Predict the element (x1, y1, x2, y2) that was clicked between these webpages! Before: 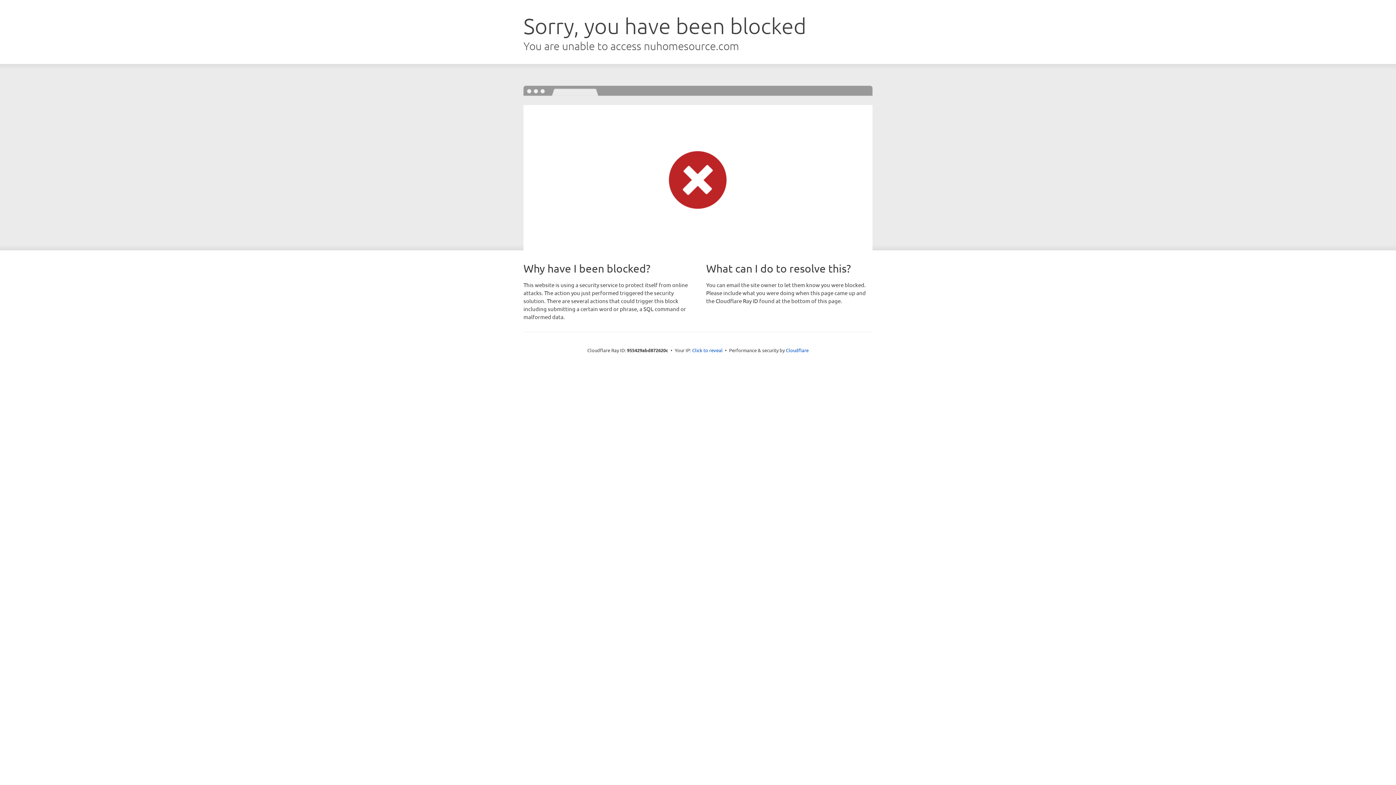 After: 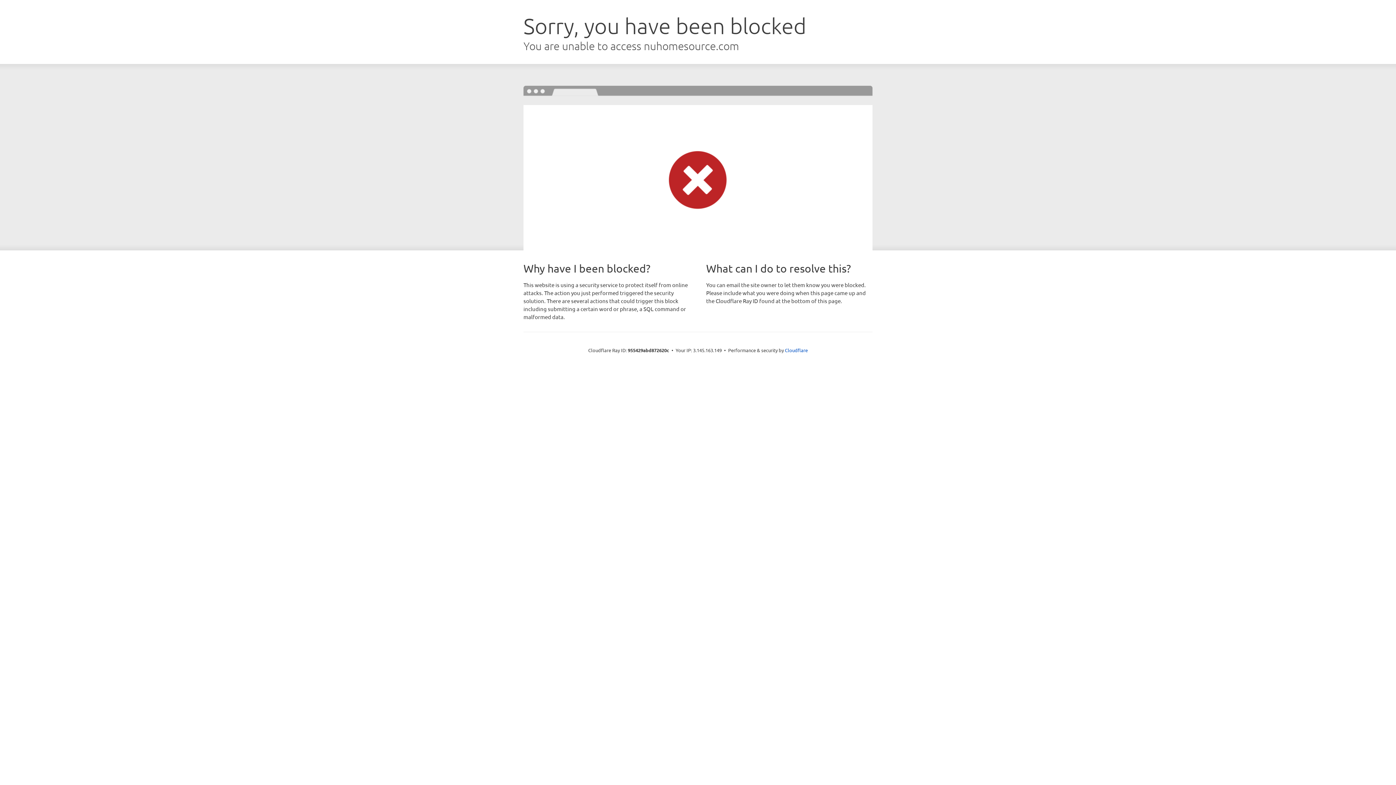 Action: label: Click to reveal bbox: (692, 346, 722, 353)